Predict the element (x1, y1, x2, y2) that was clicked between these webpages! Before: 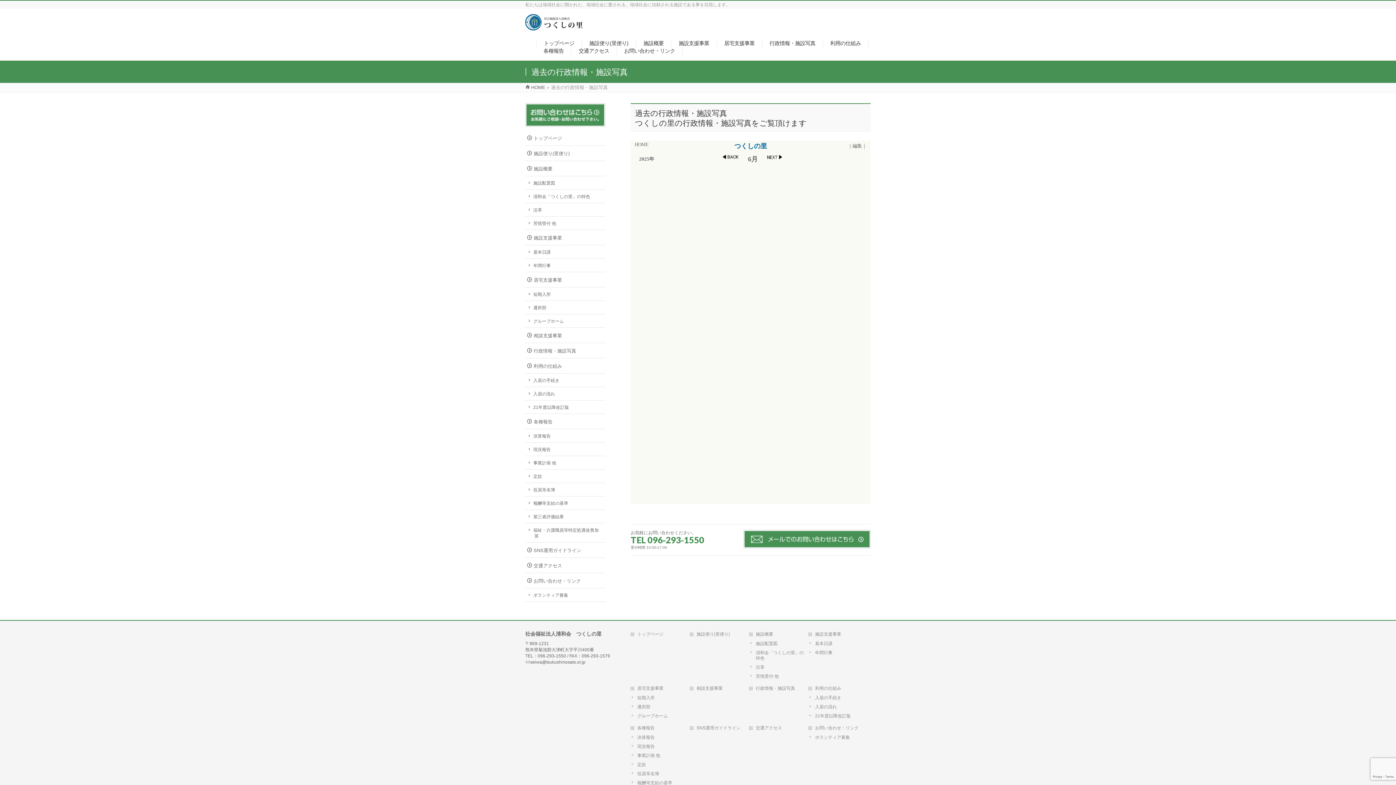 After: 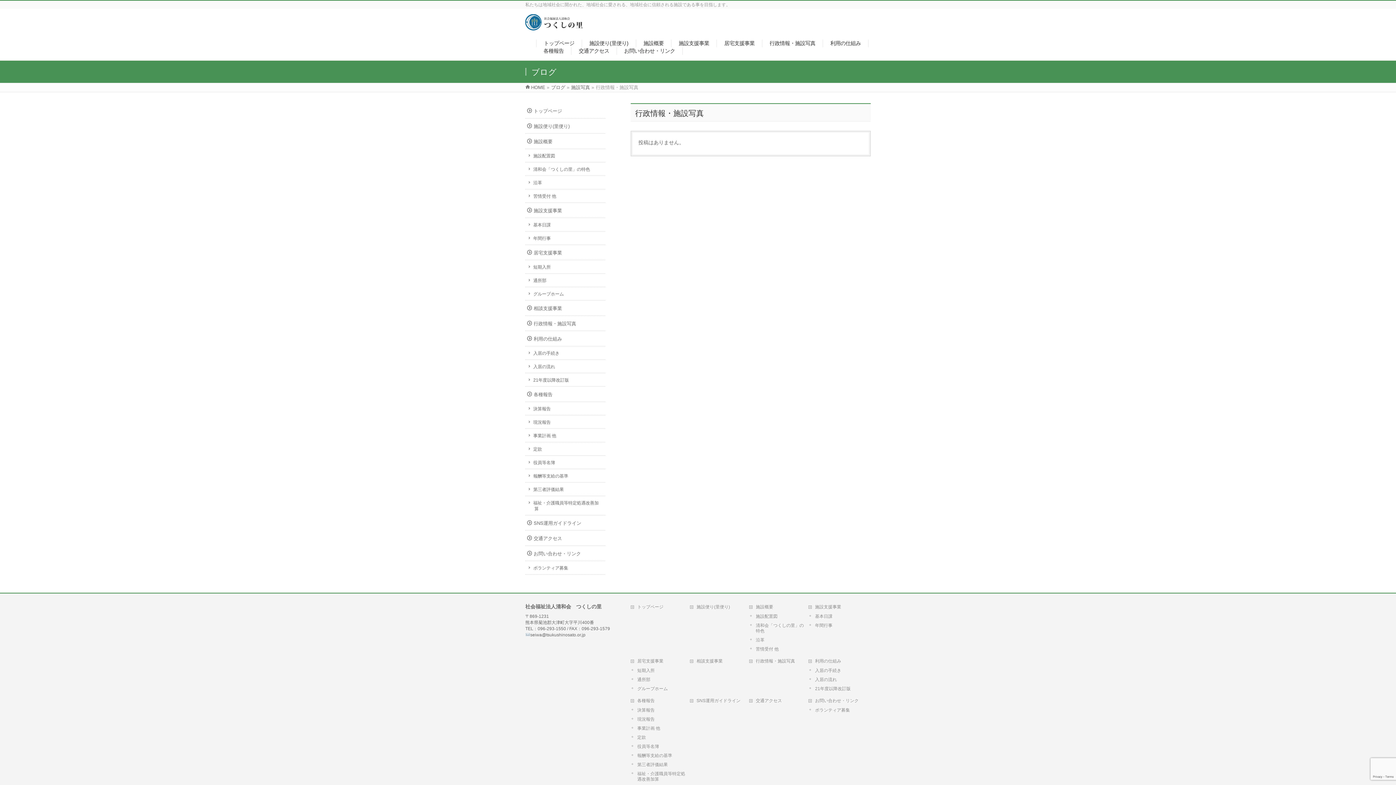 Action: bbox: (749, 685, 804, 691) label: 行政情報・施設写真